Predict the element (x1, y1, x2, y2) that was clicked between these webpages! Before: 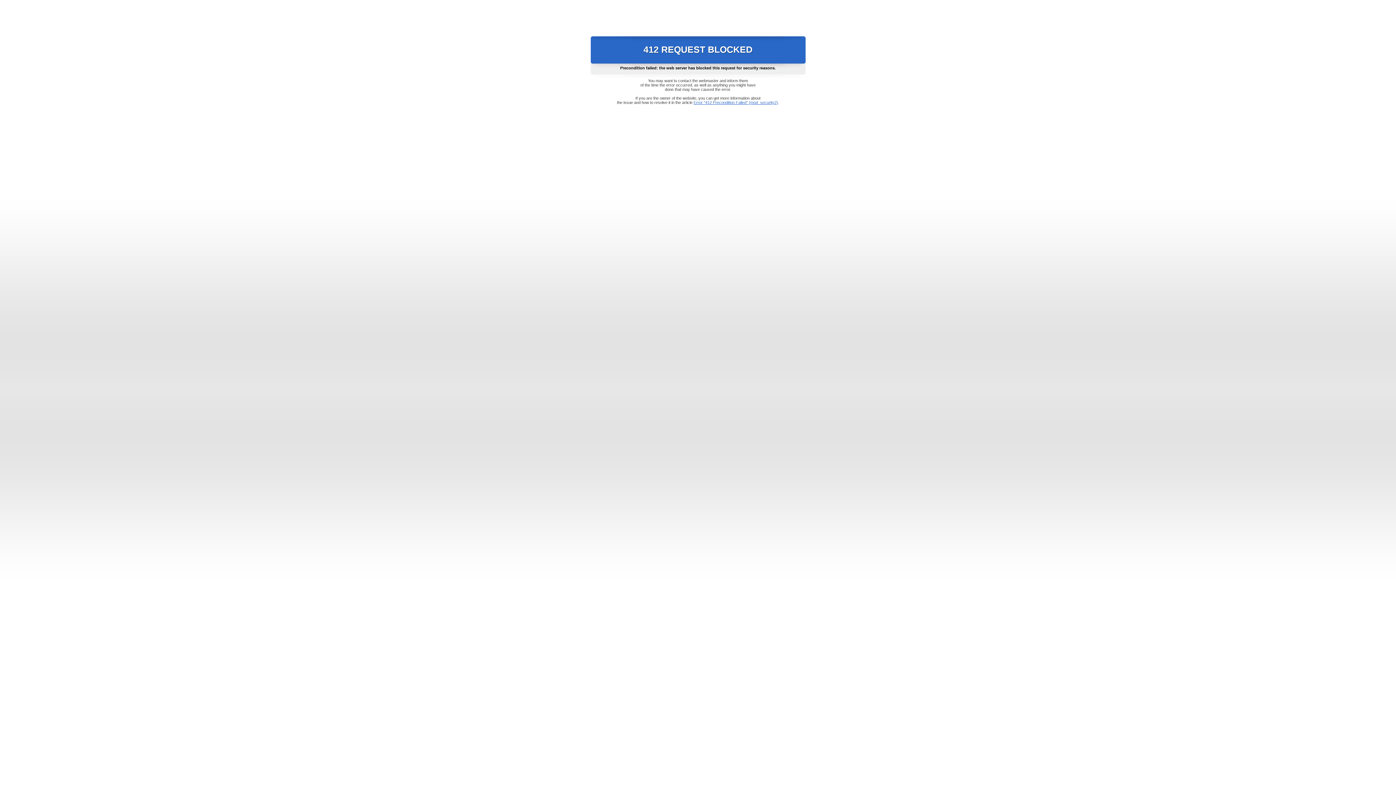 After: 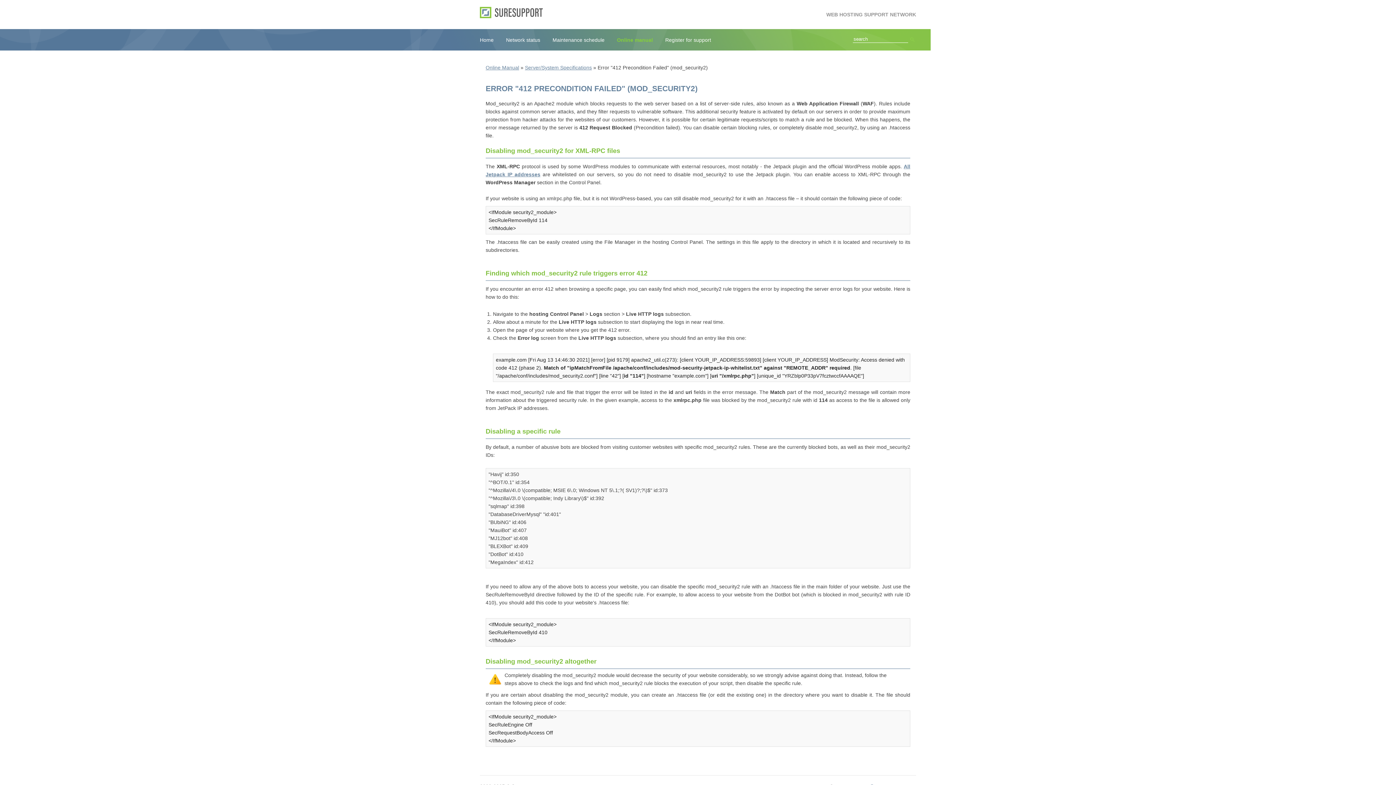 Action: label: Error "412 Precondition Failed" (mod_security2) bbox: (693, 100, 778, 104)